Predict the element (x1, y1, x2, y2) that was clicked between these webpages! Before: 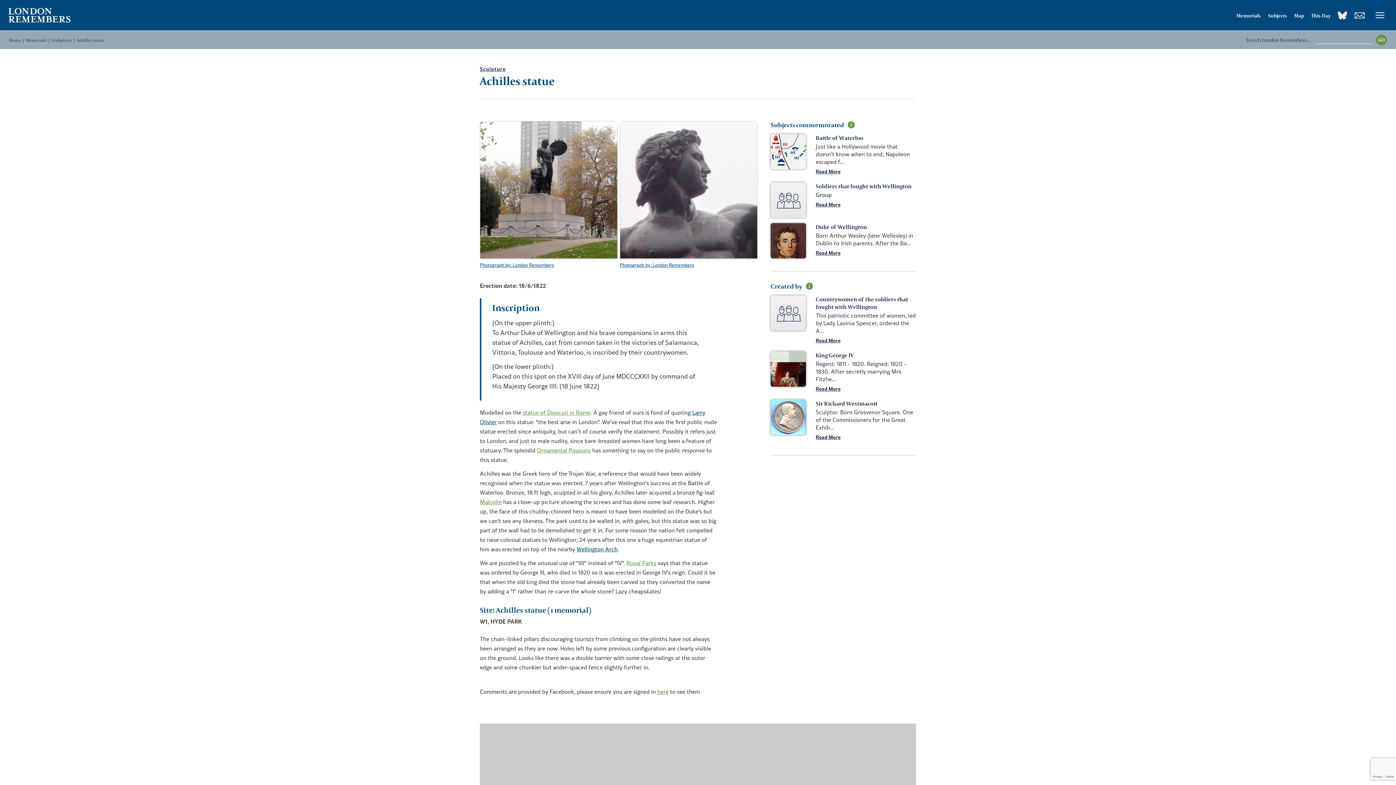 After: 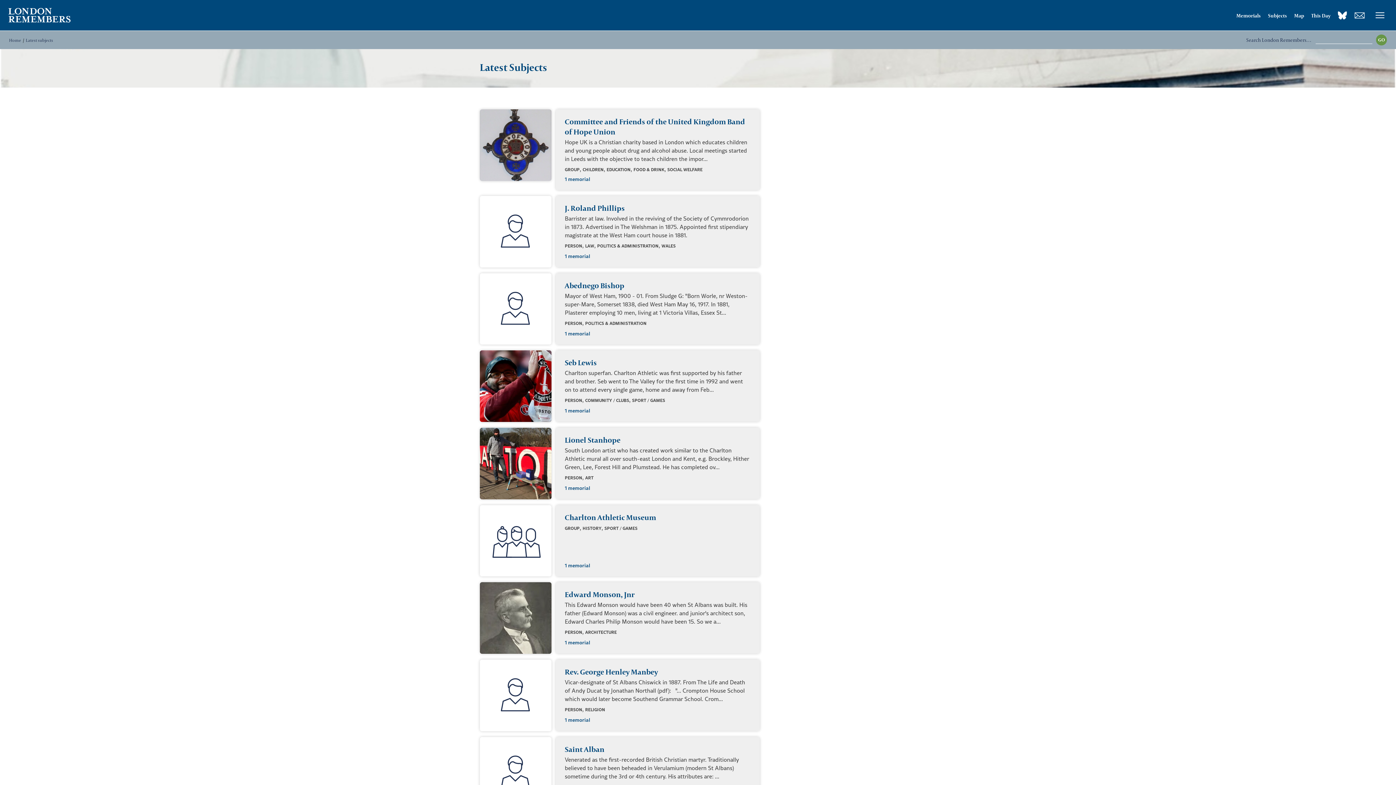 Action: label: Subjects bbox: (1268, 12, 1287, 18)